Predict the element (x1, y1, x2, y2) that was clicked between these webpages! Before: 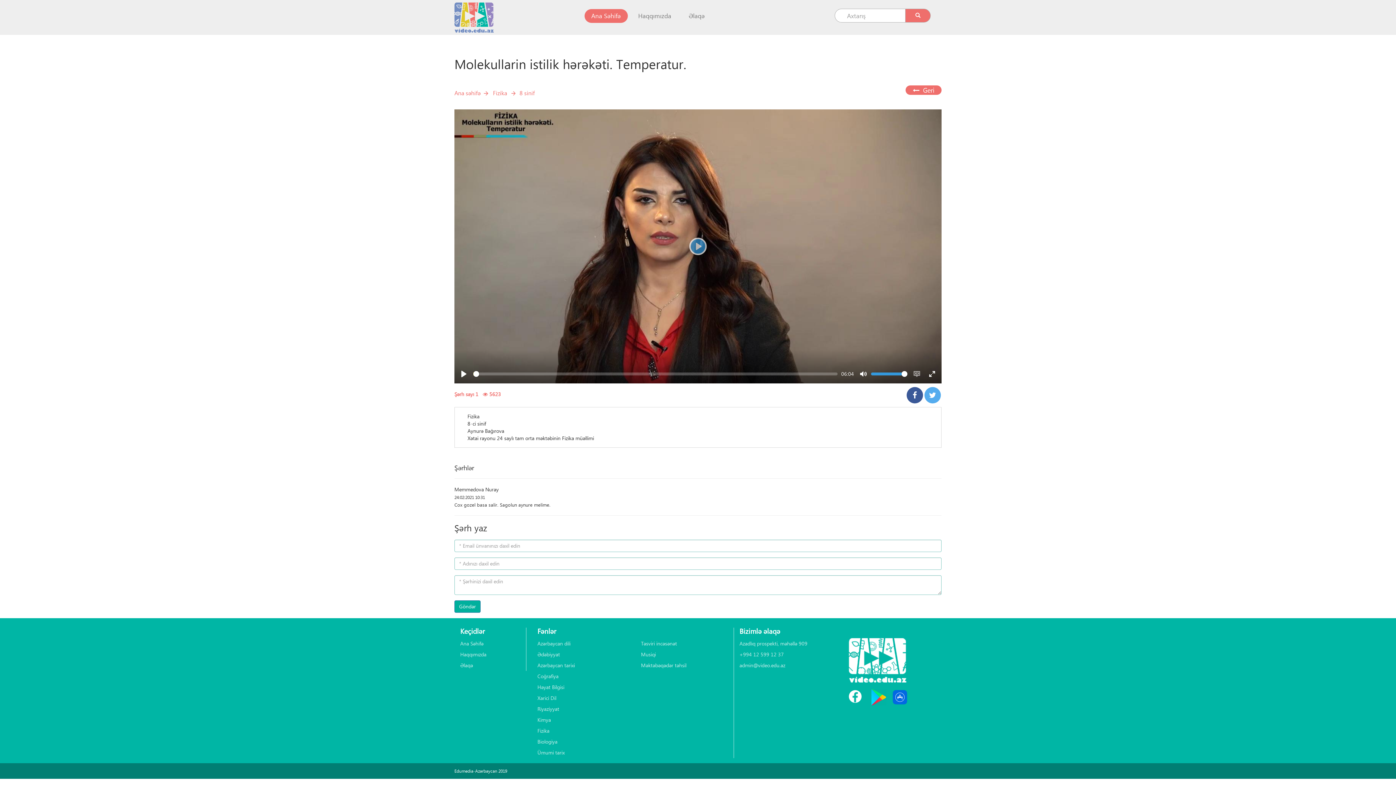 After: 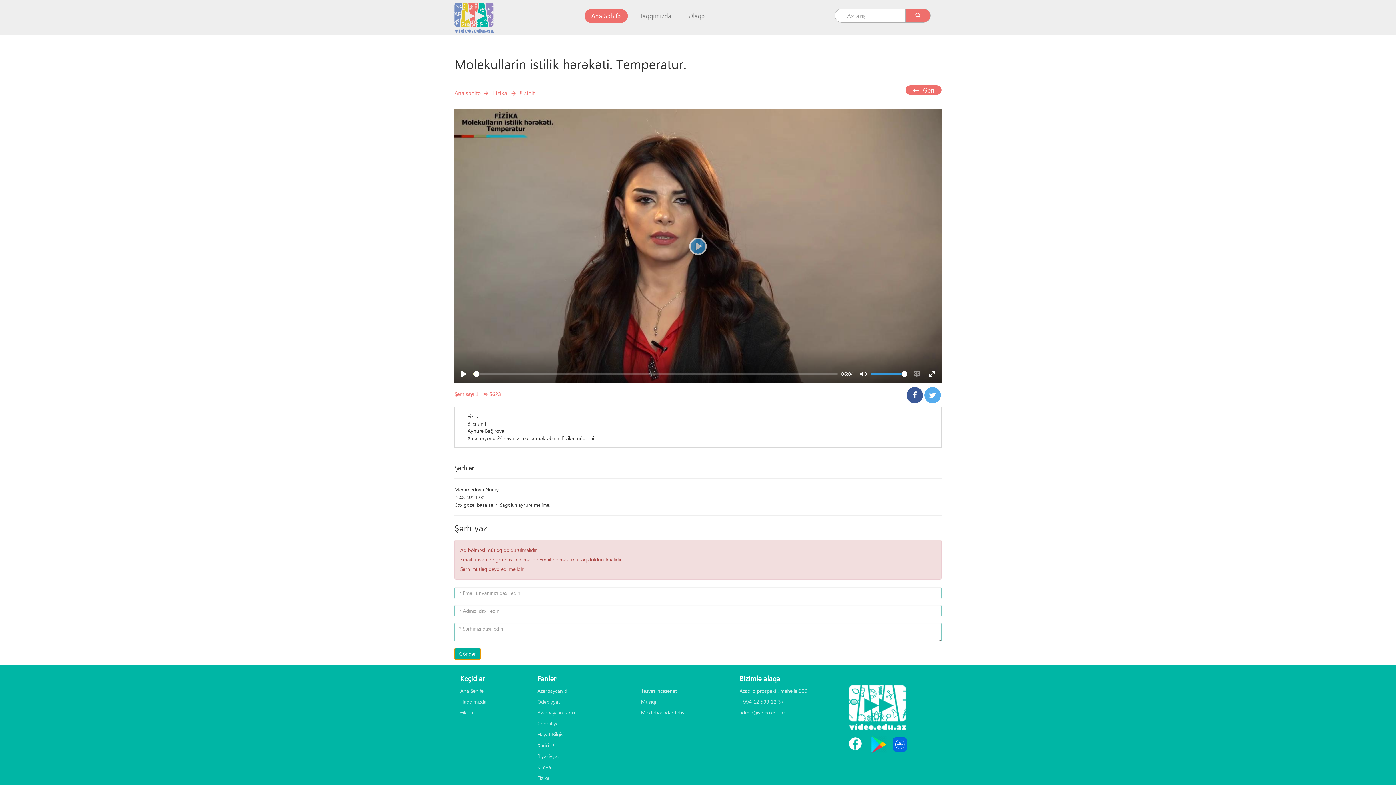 Action: bbox: (454, 600, 480, 613) label: Göndər